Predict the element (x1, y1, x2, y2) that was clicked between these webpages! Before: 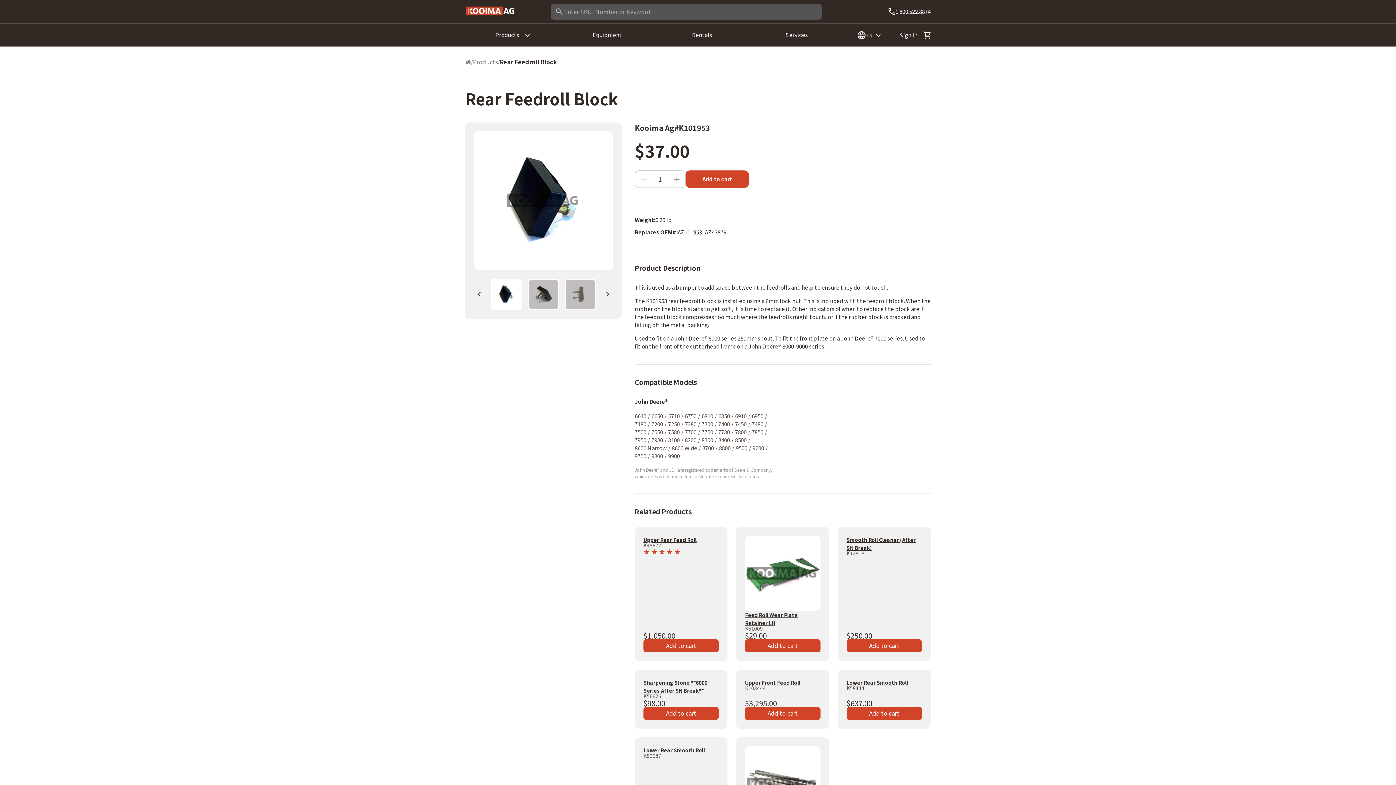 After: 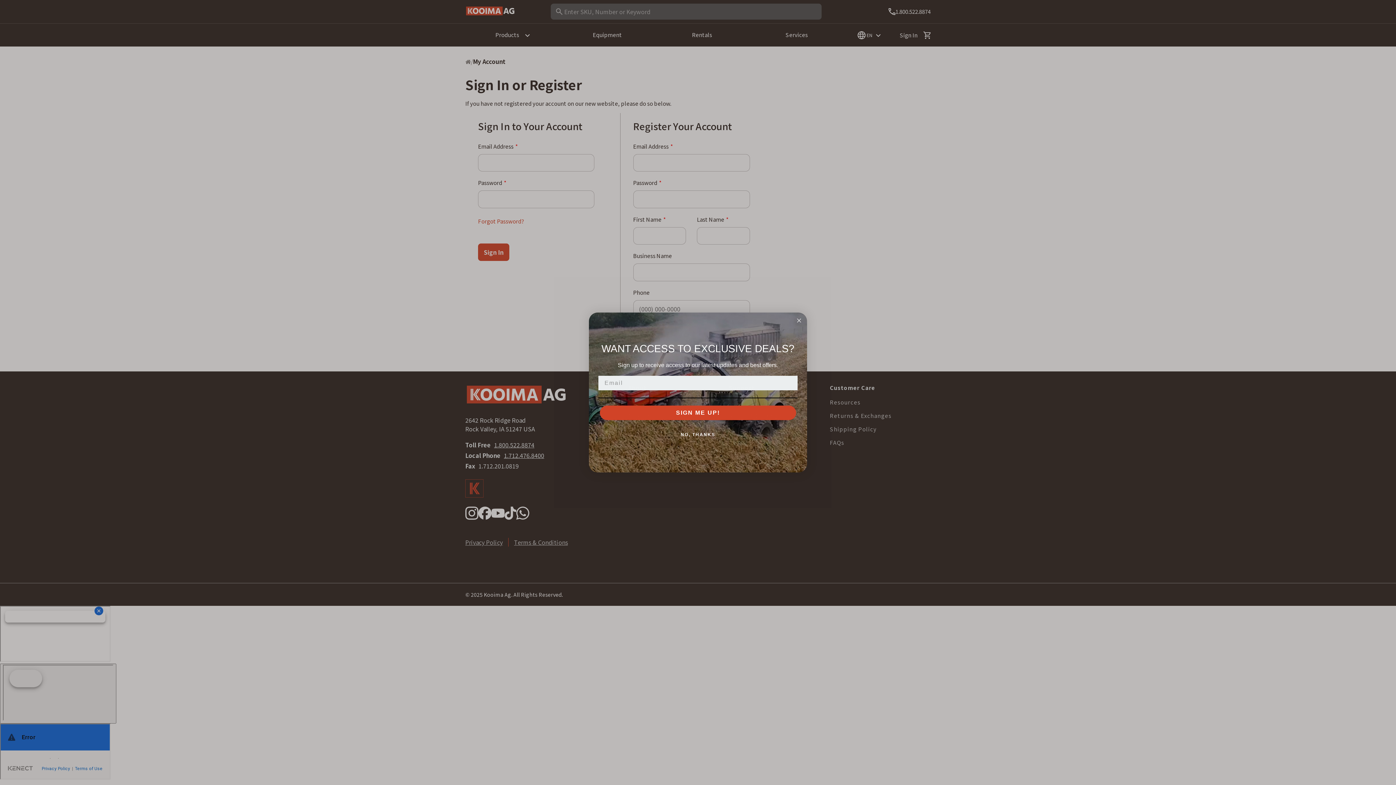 Action: bbox: (894, 27, 923, 42) label: Sign In